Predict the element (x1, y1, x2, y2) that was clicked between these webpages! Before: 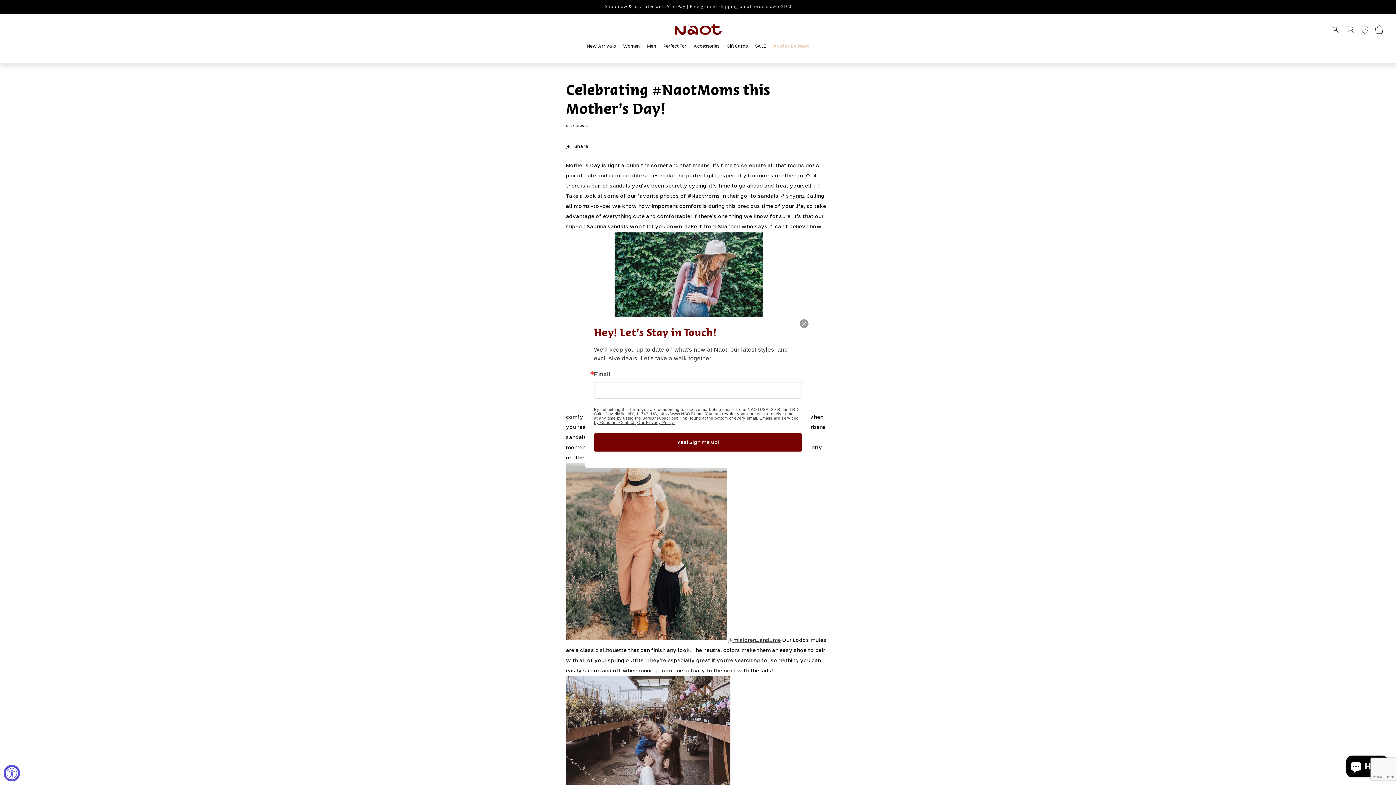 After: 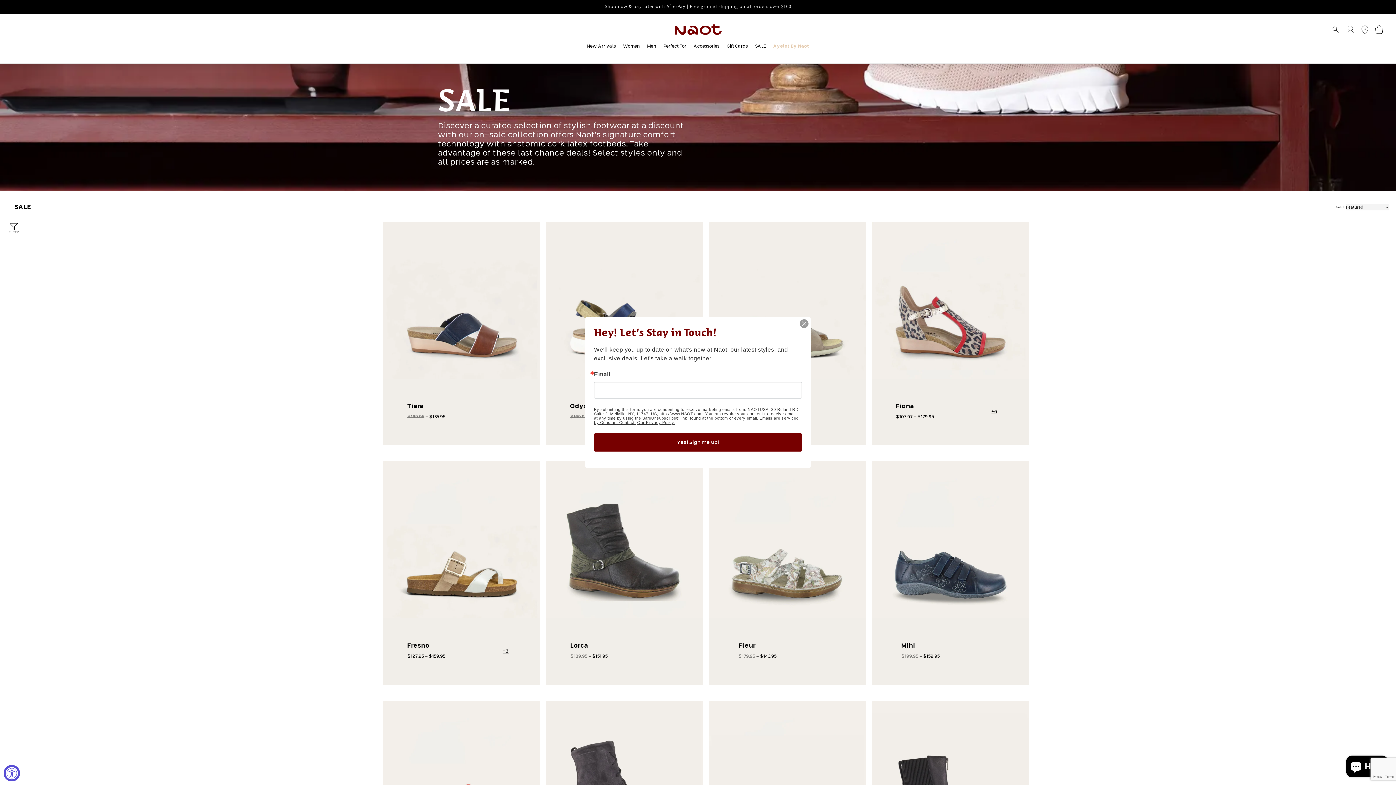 Action: bbox: (751, 37, 769, 55) label: SALE